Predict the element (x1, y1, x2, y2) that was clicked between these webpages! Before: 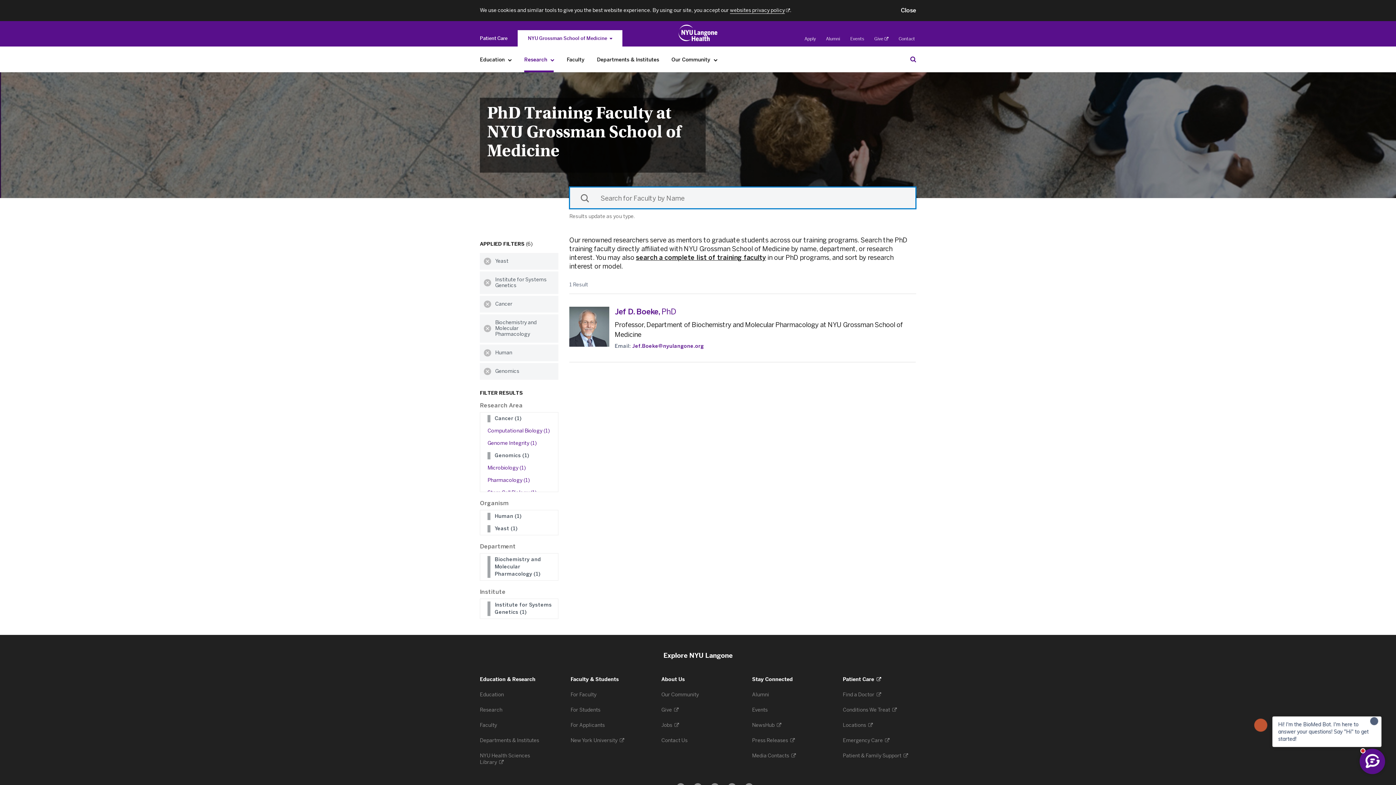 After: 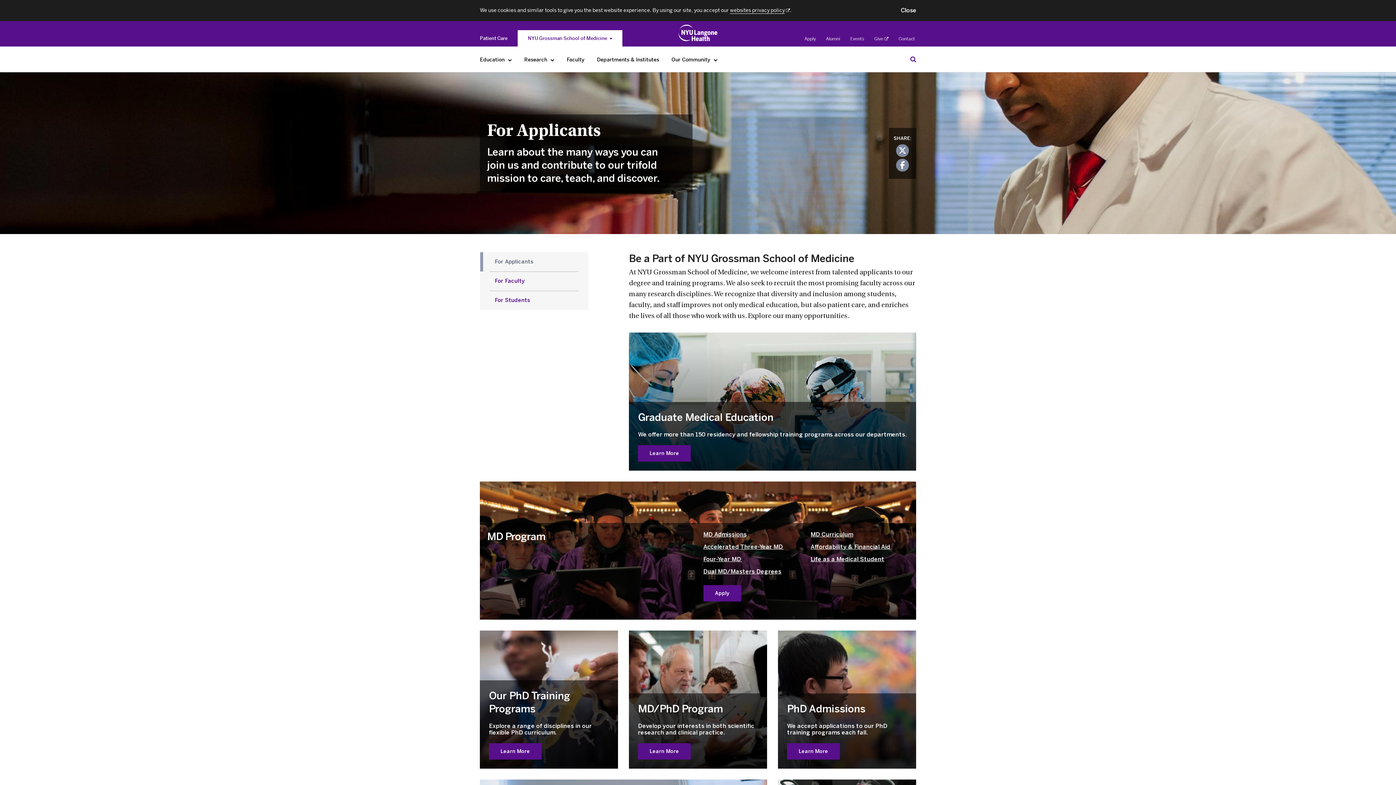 Action: label: Apply bbox: (804, 36, 816, 41)